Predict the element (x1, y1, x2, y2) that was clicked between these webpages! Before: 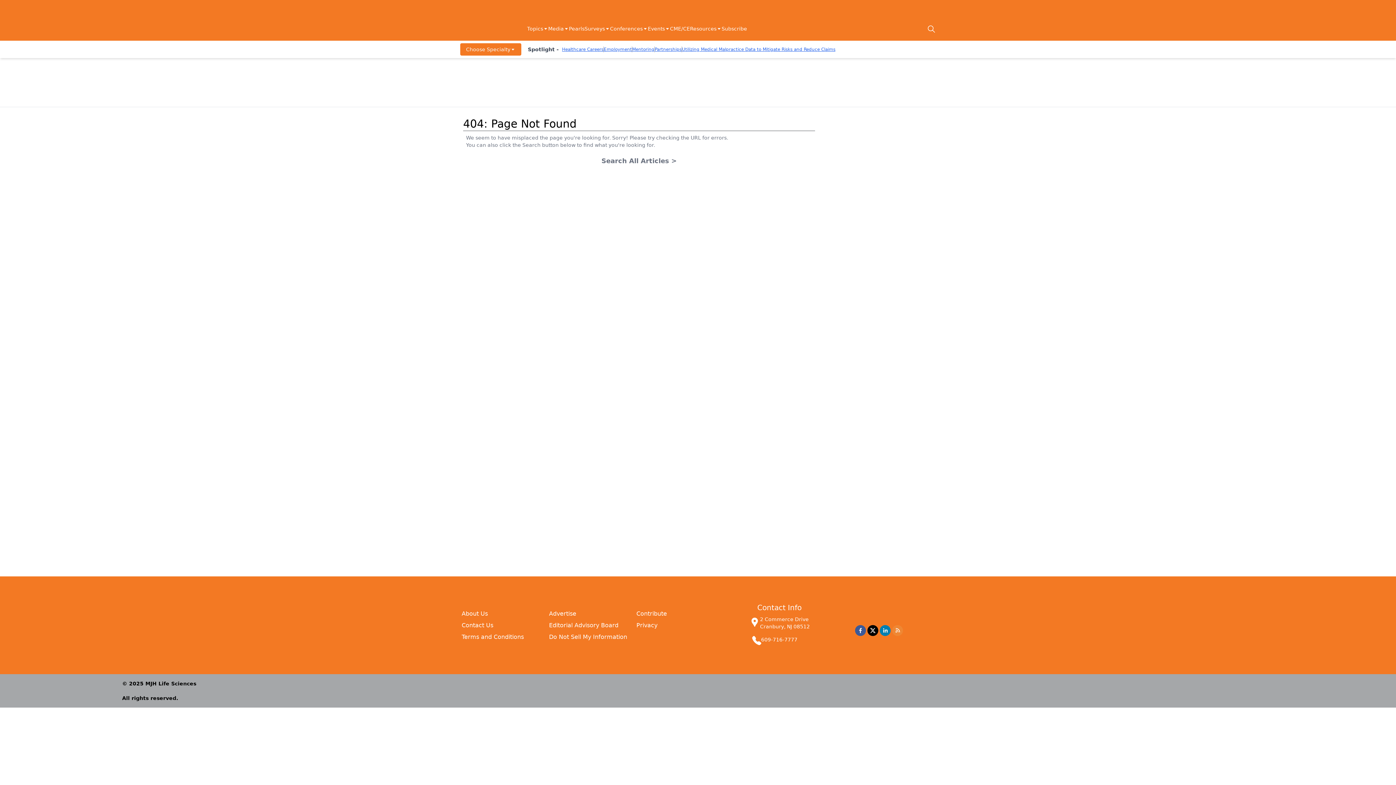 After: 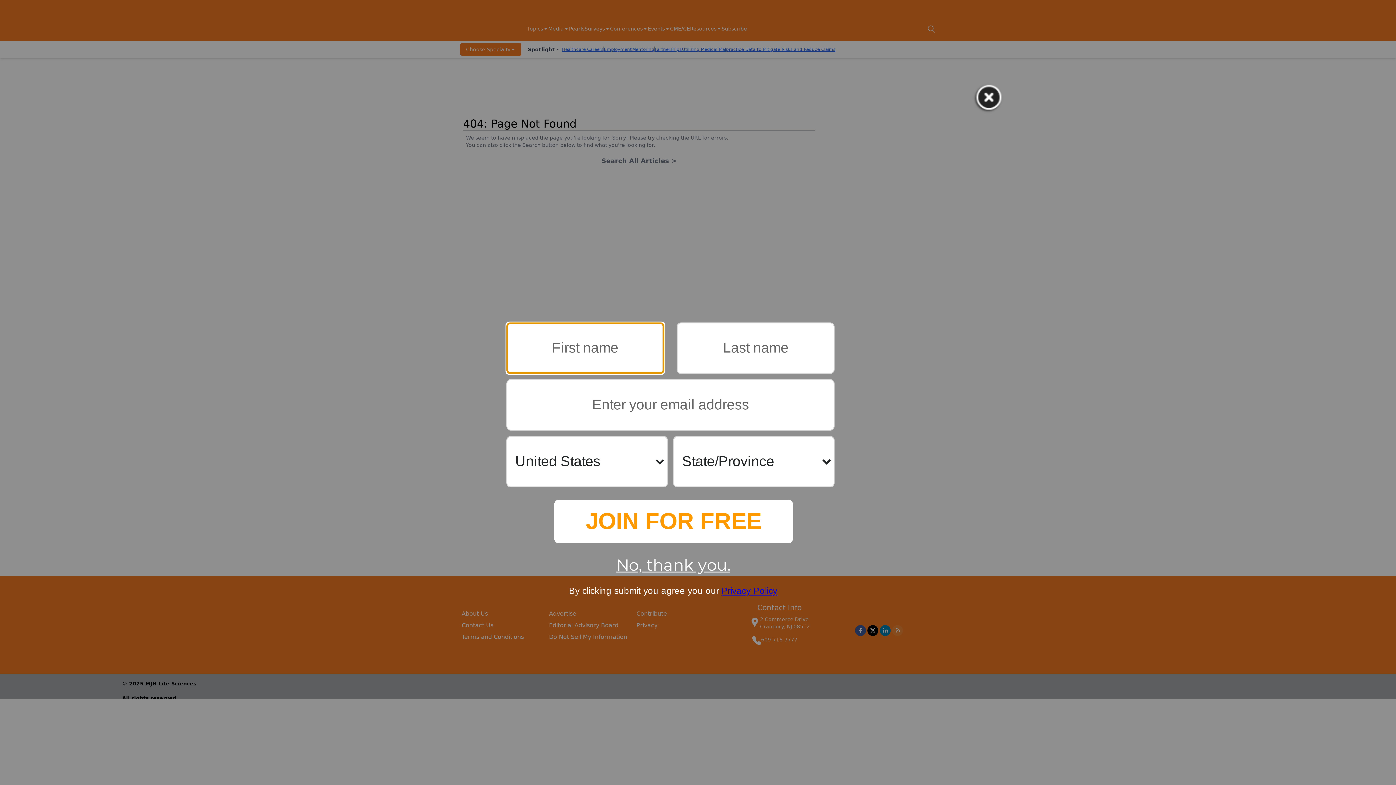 Action: bbox: (610, 25, 648, 33) label: Conferences